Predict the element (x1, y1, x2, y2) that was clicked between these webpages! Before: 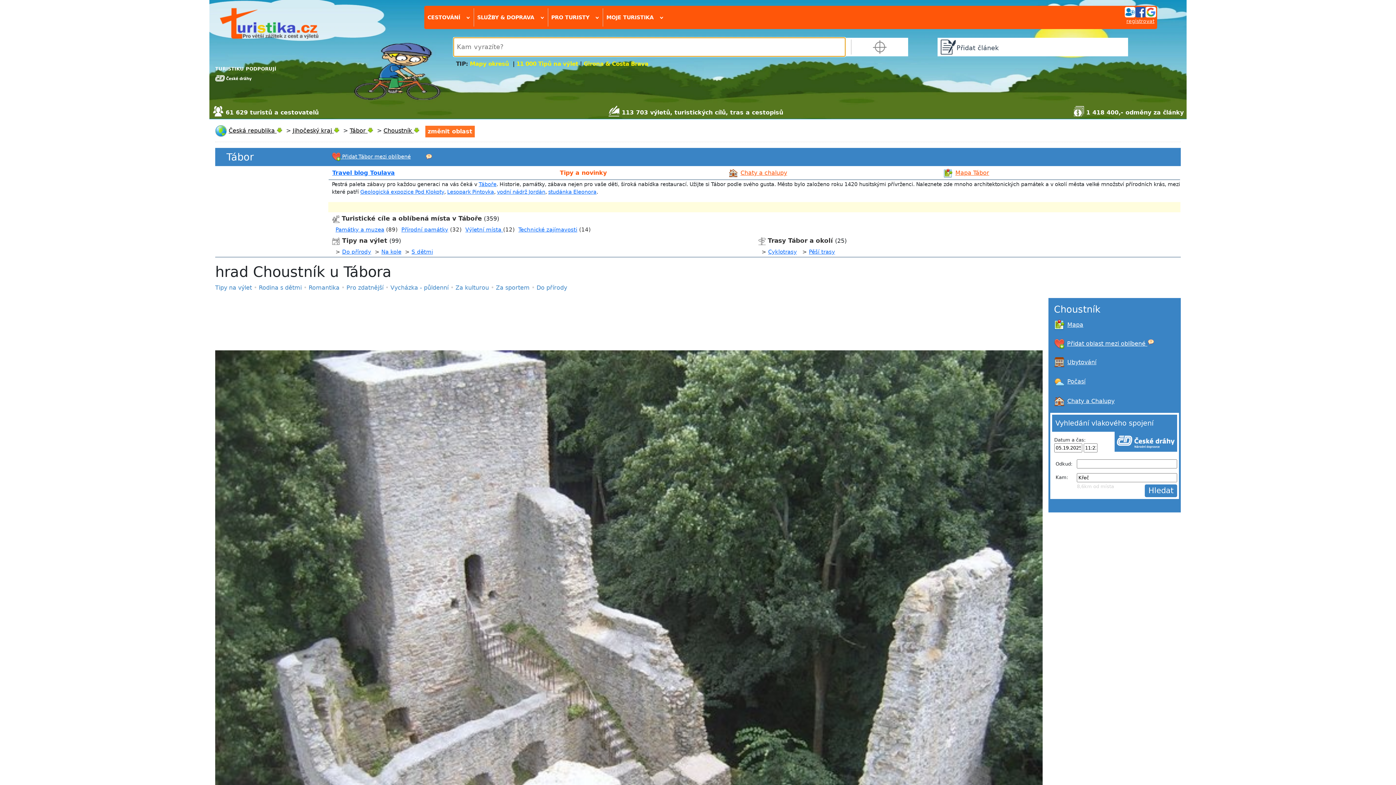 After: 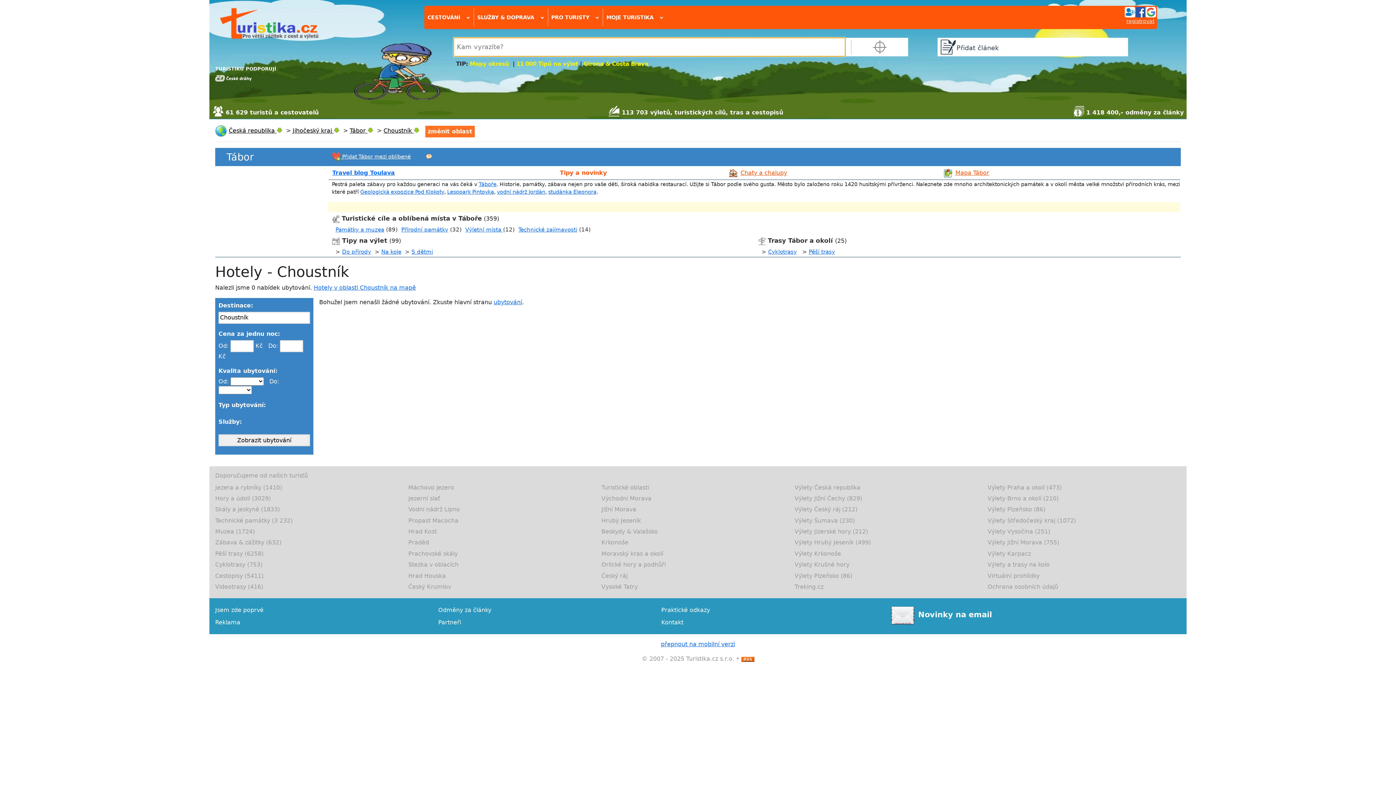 Action: label: Ubytování bbox: (1054, 358, 1096, 365)